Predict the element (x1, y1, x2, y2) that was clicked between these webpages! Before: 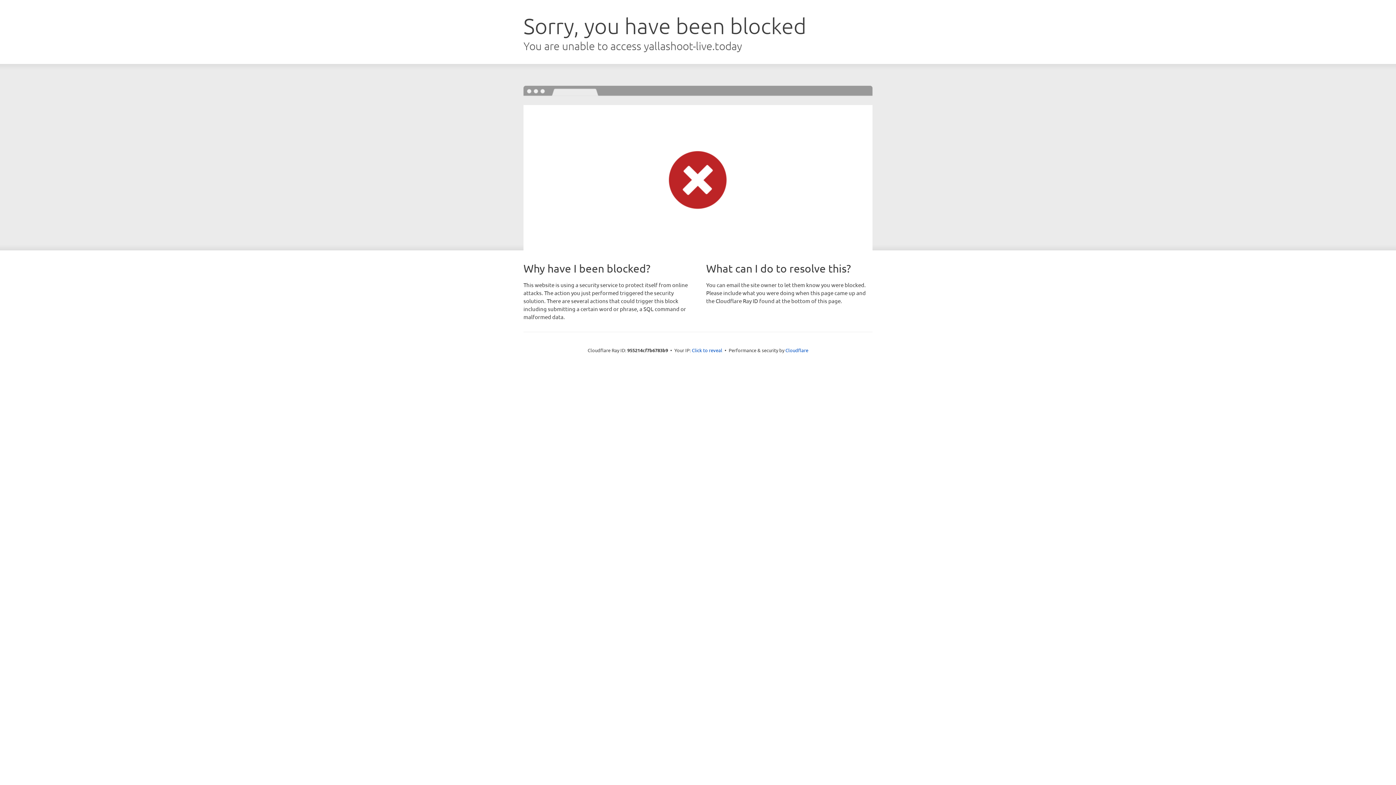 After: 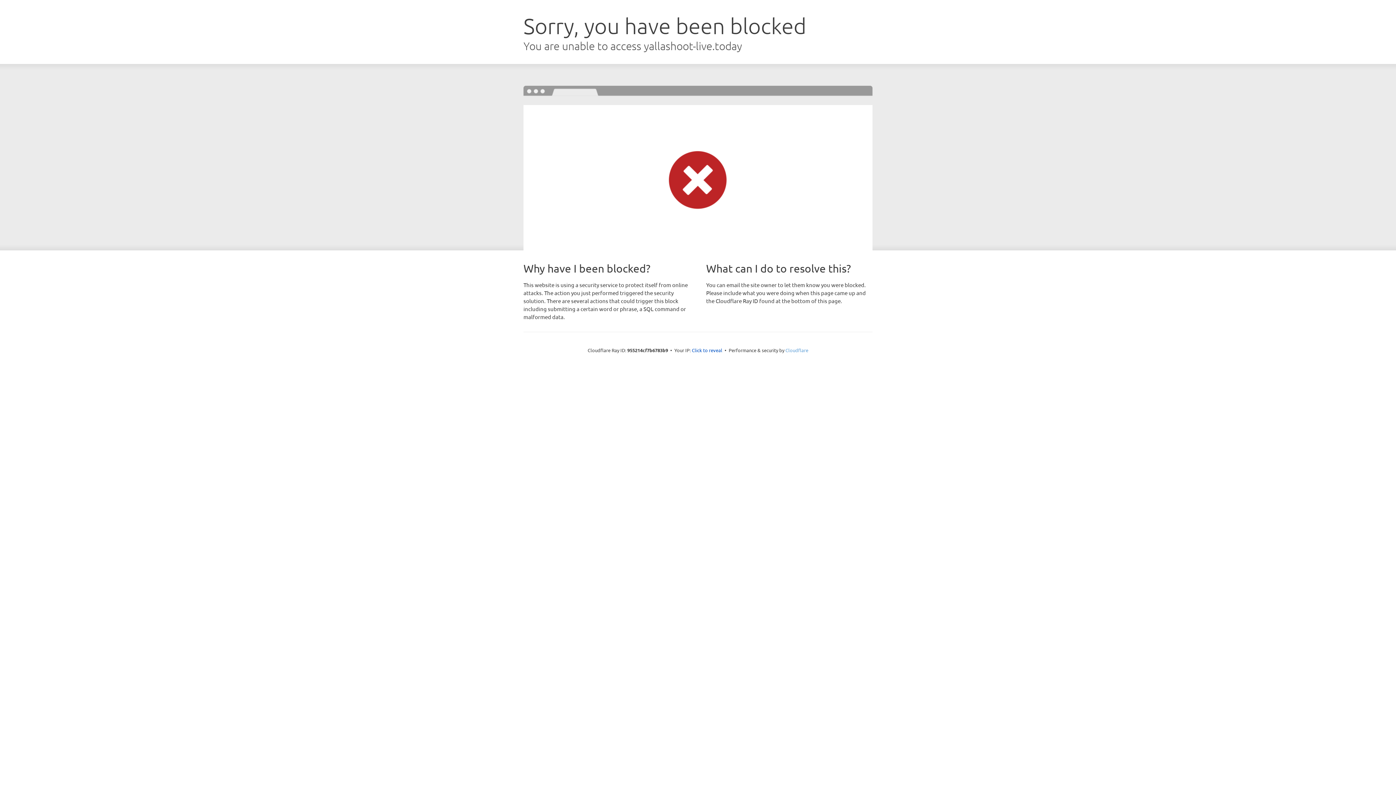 Action: label: Cloudflare bbox: (785, 347, 808, 353)